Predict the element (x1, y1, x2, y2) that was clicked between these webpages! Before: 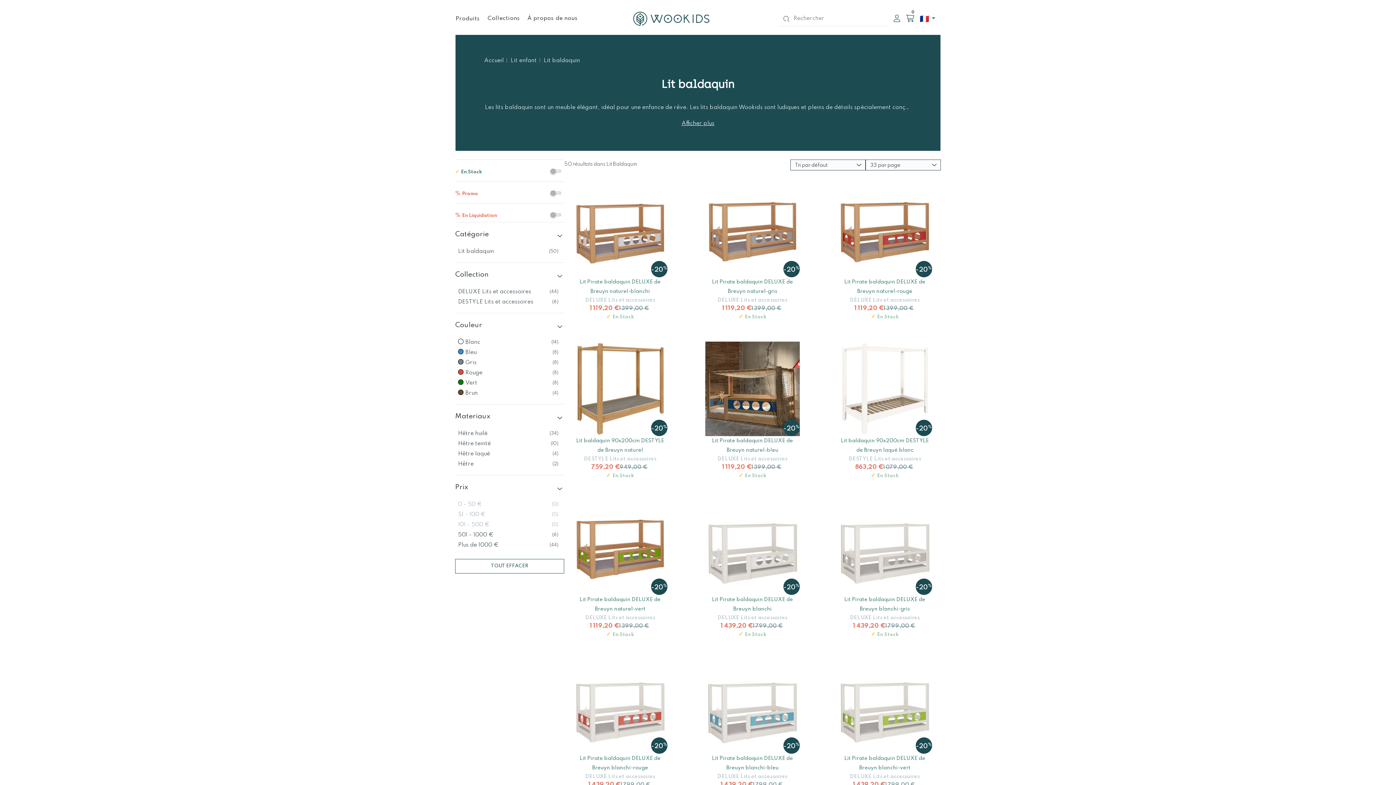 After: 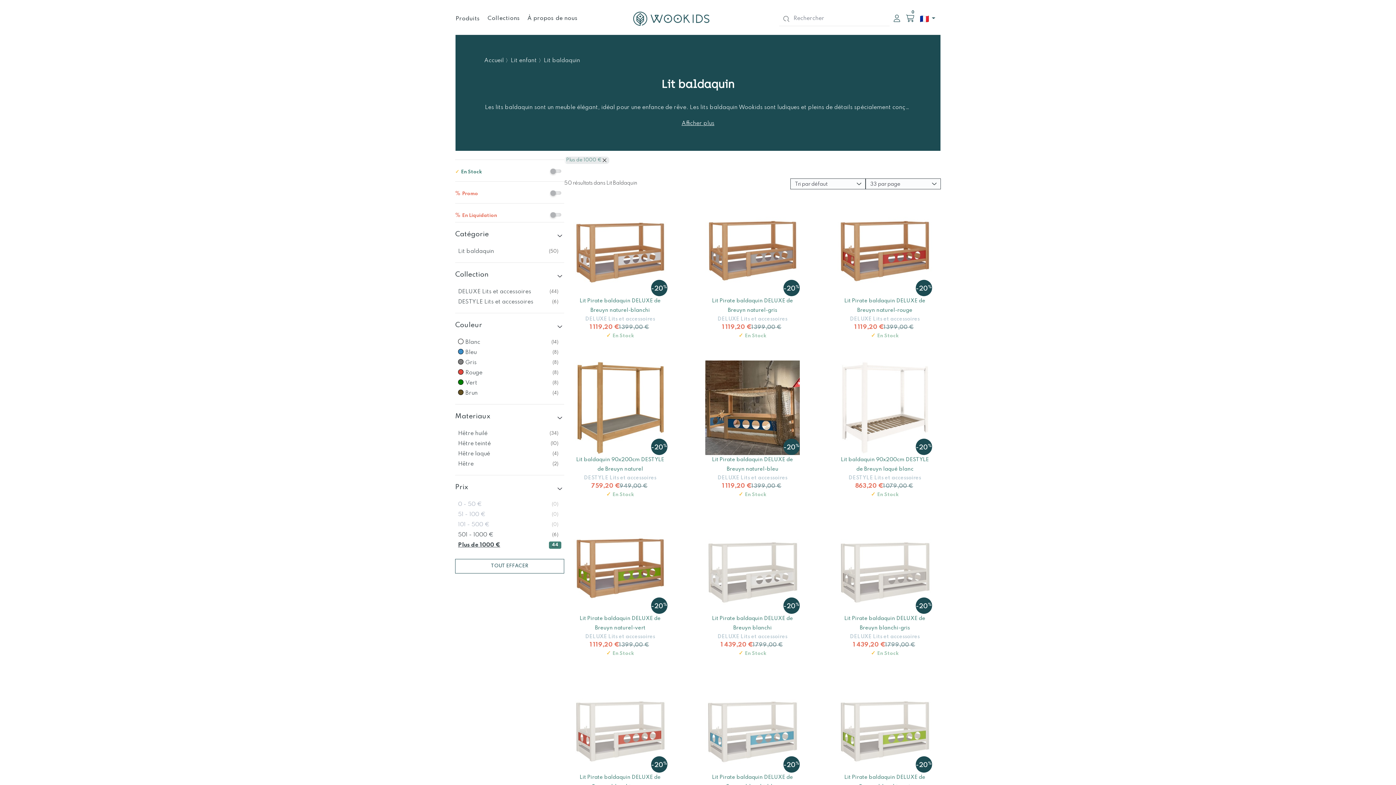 Action: label: Plus de 1000 €
44 bbox: (458, 540, 561, 550)